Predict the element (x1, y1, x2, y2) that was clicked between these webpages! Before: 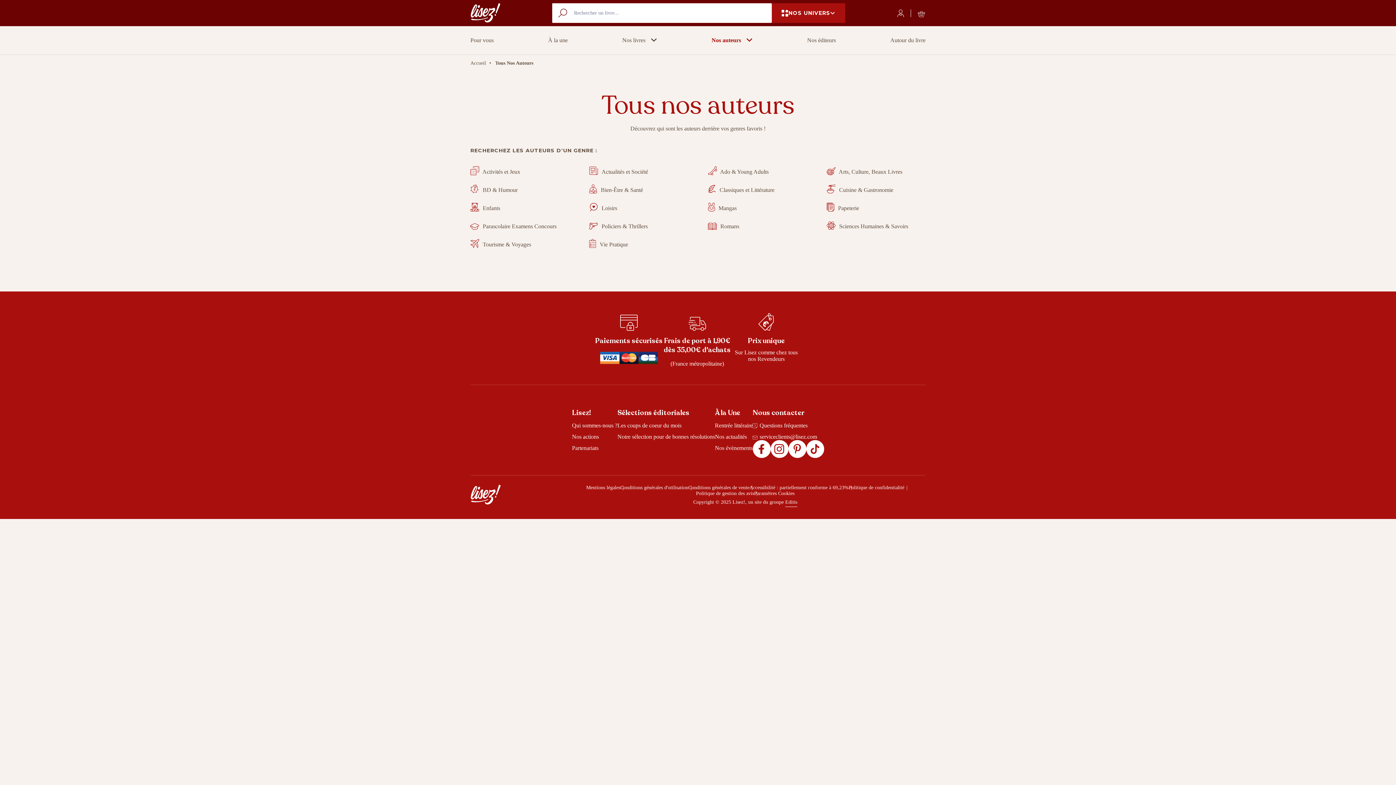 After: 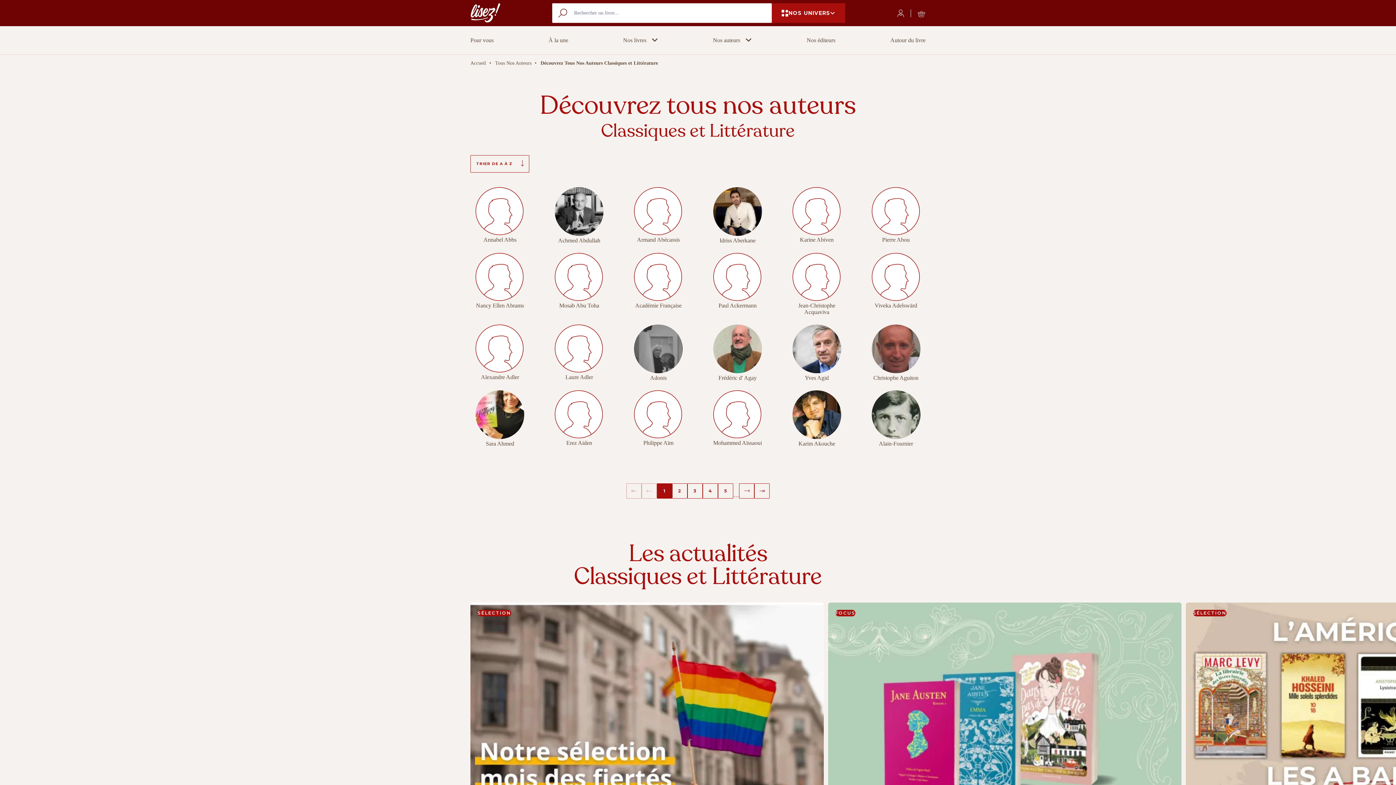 Action: bbox: (708, 184, 774, 193) label:  Classiques et Littérature